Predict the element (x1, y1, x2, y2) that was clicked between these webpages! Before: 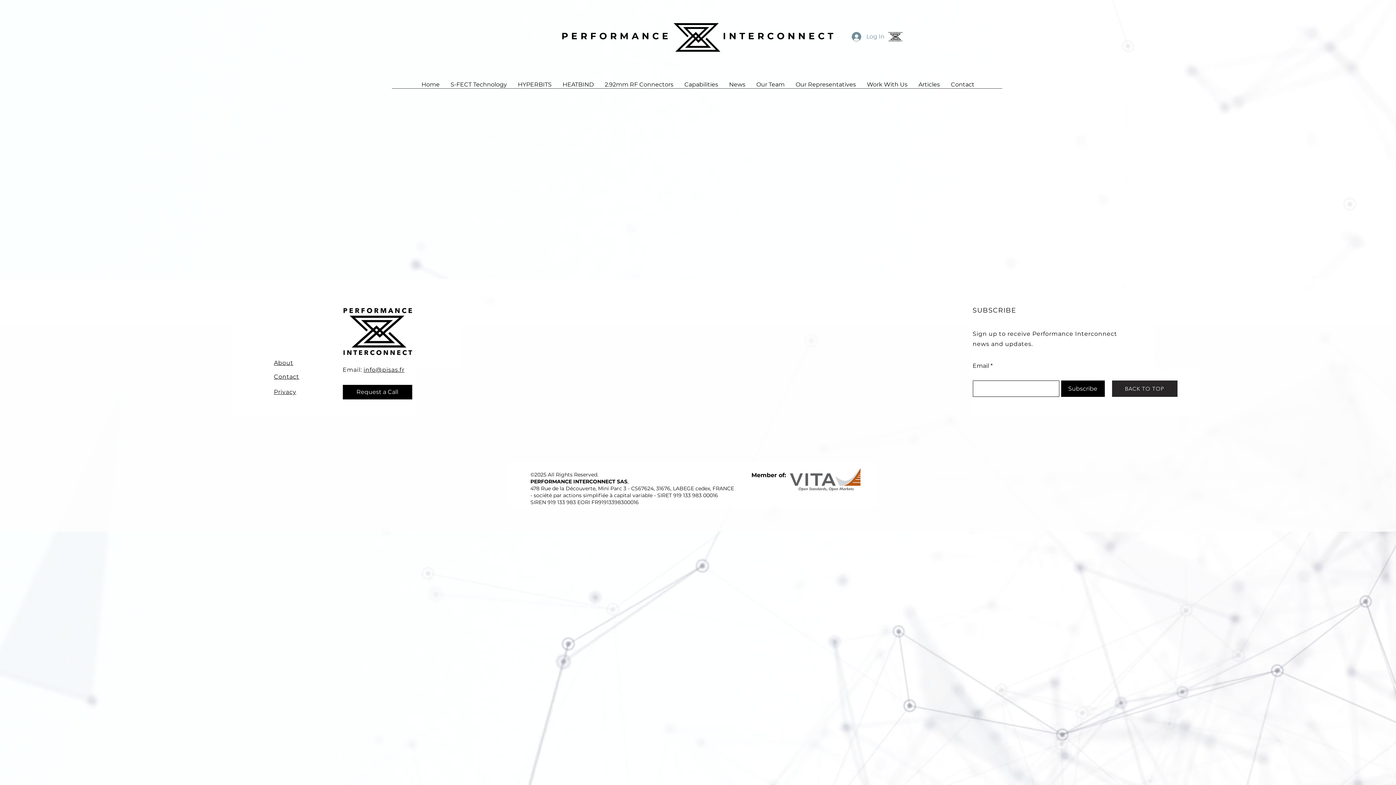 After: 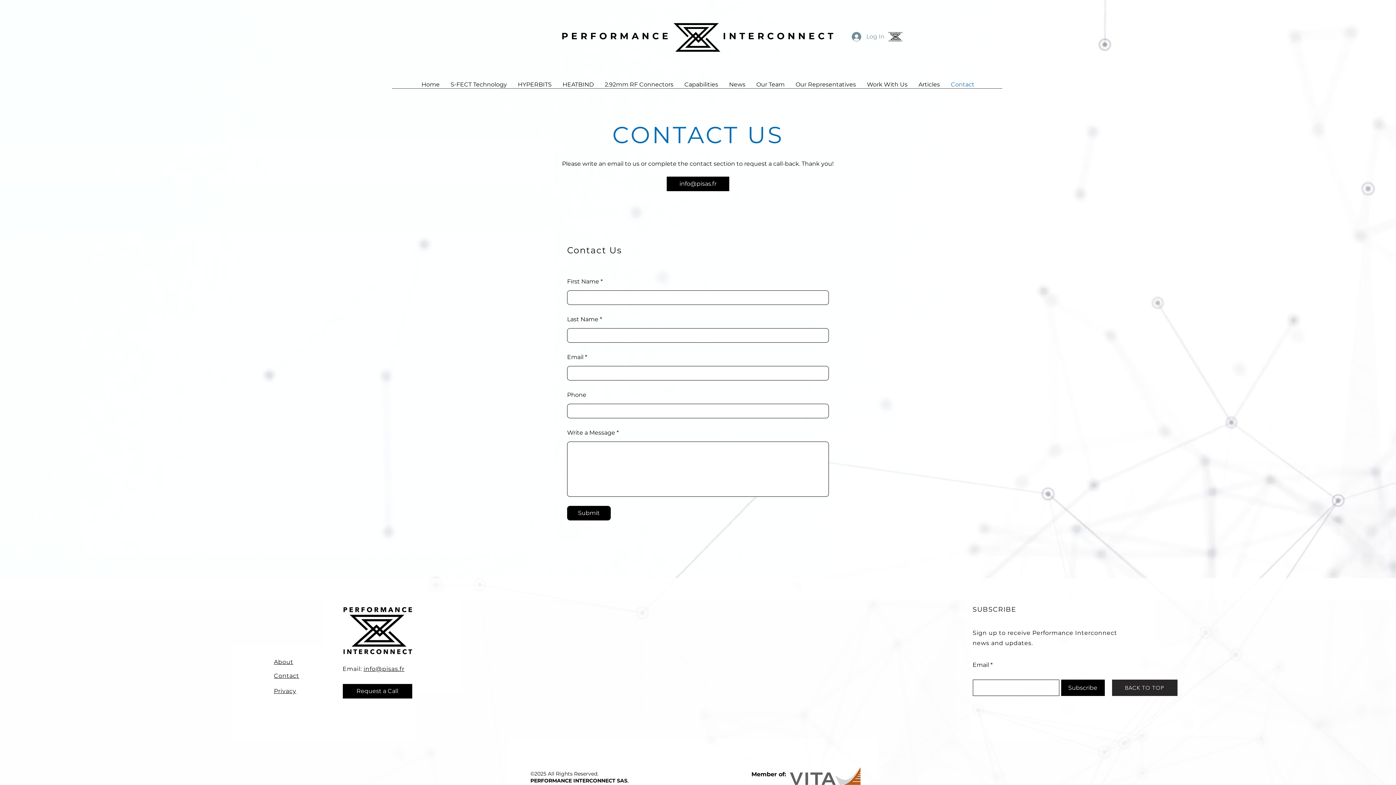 Action: bbox: (274, 373, 299, 380) label: Contact